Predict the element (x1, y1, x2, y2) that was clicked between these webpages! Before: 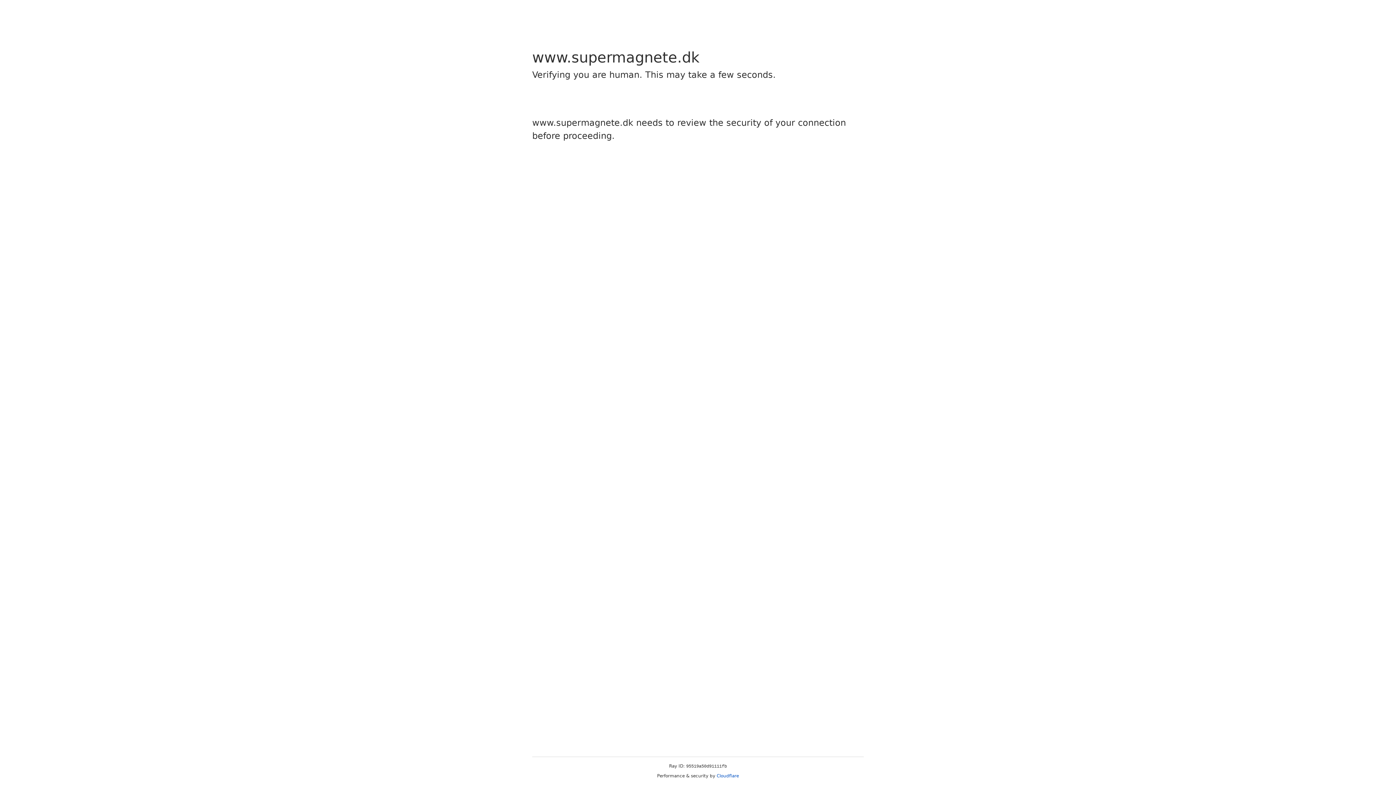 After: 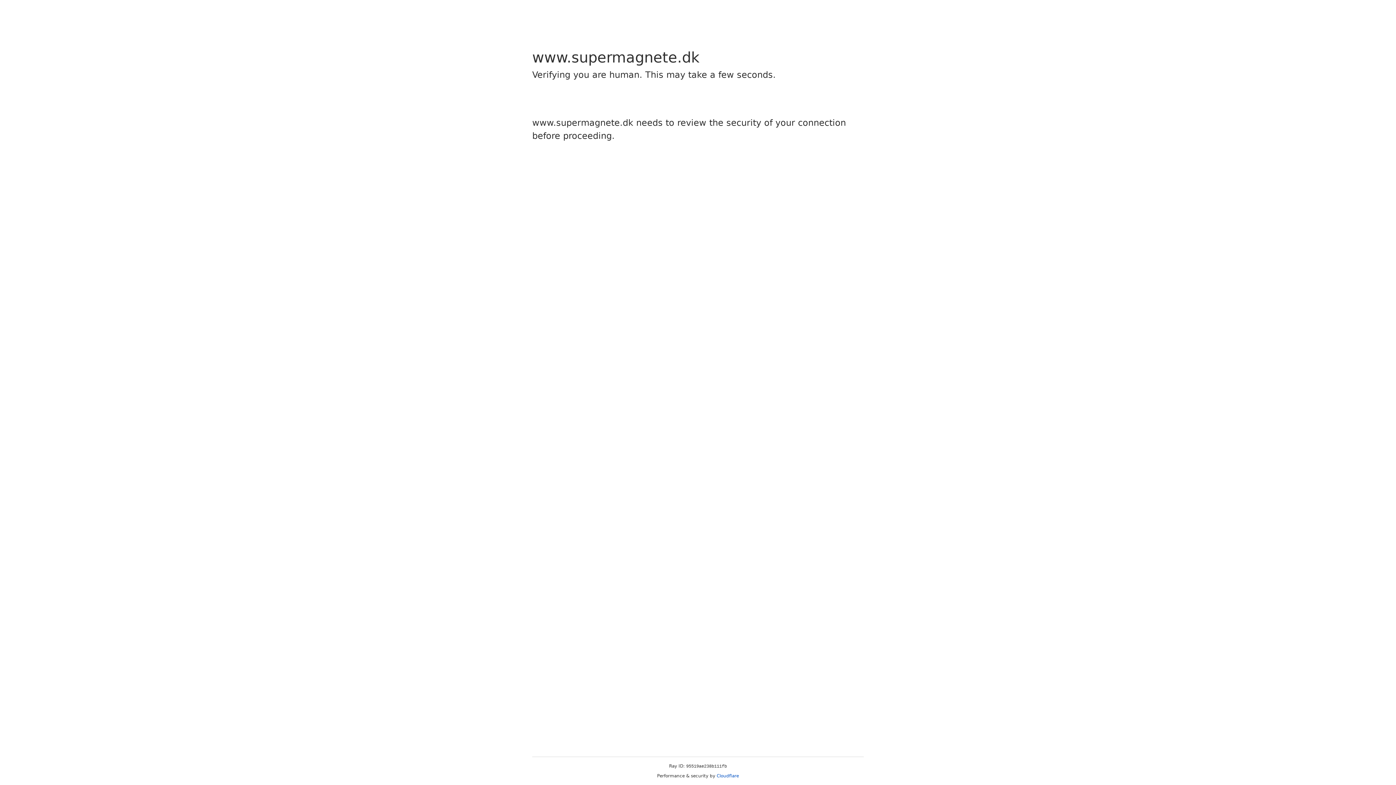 Action: bbox: (716, 773, 739, 778) label: Cloudflare